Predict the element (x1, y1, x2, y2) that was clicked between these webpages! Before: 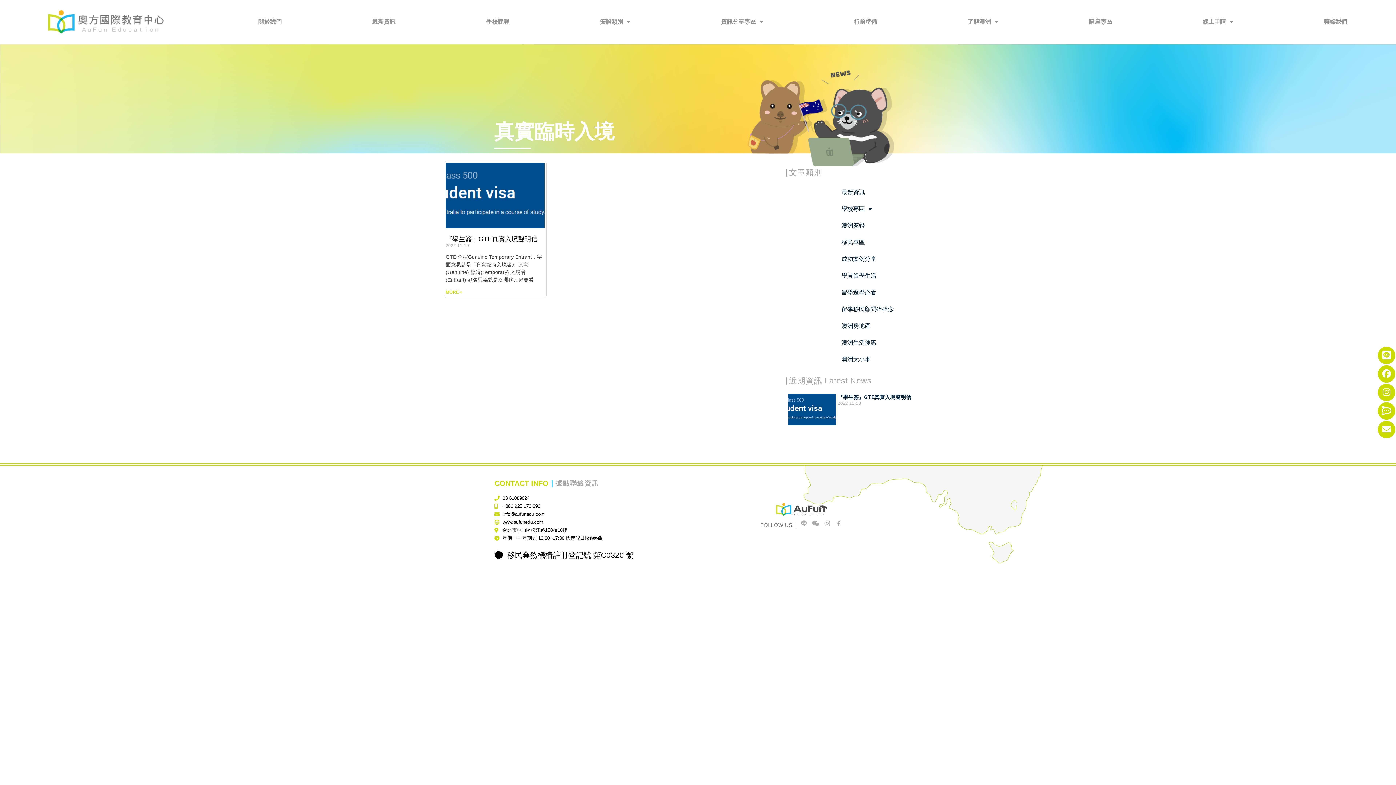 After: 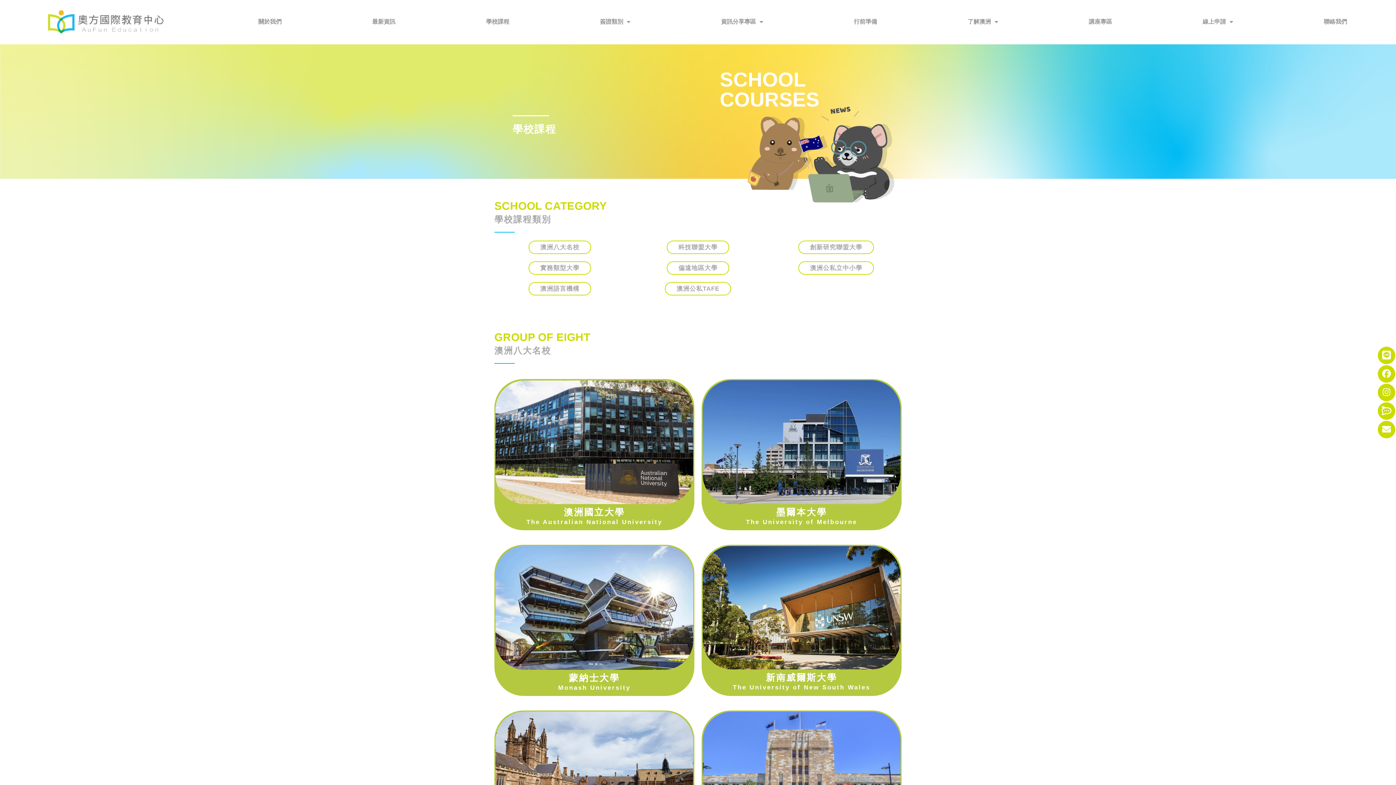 Action: bbox: (440, 13, 554, 30) label: 學校課程